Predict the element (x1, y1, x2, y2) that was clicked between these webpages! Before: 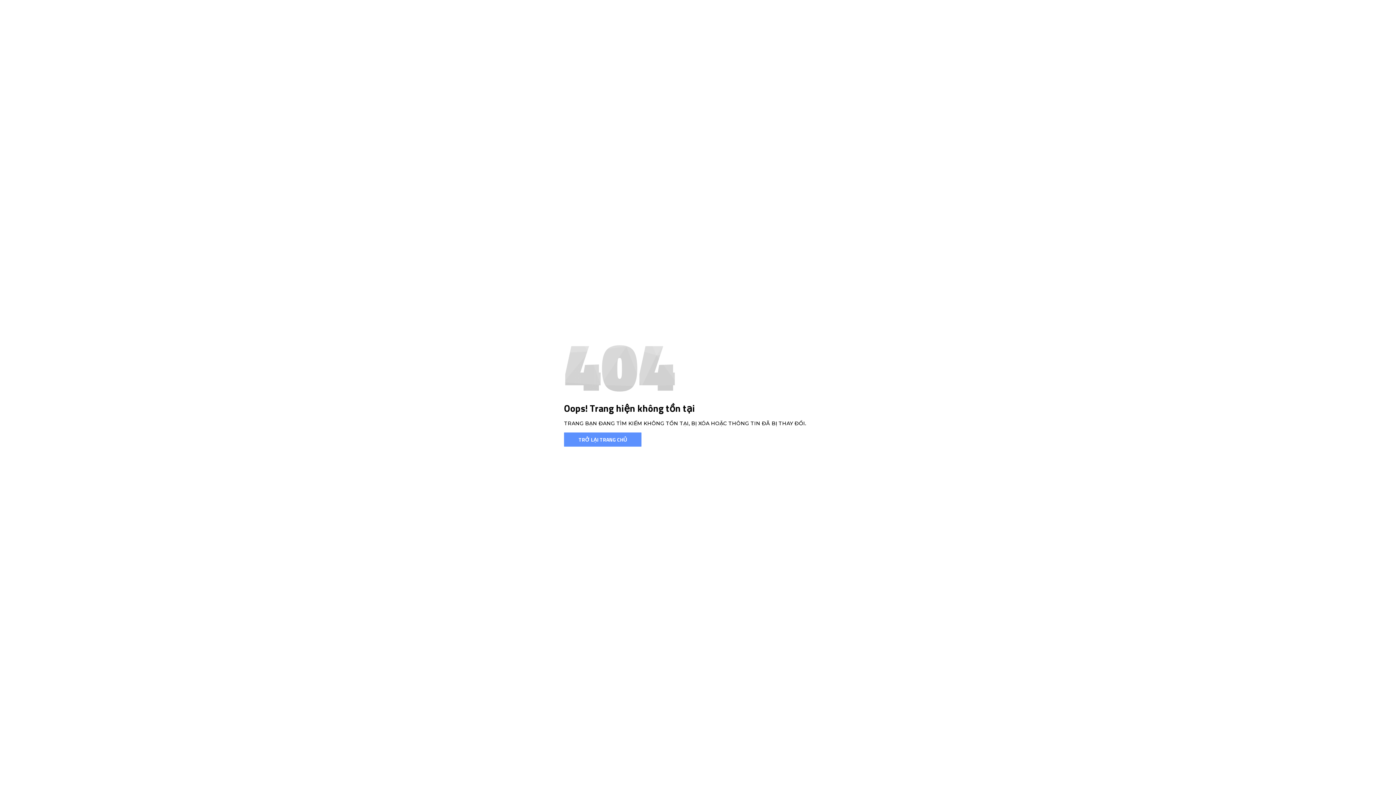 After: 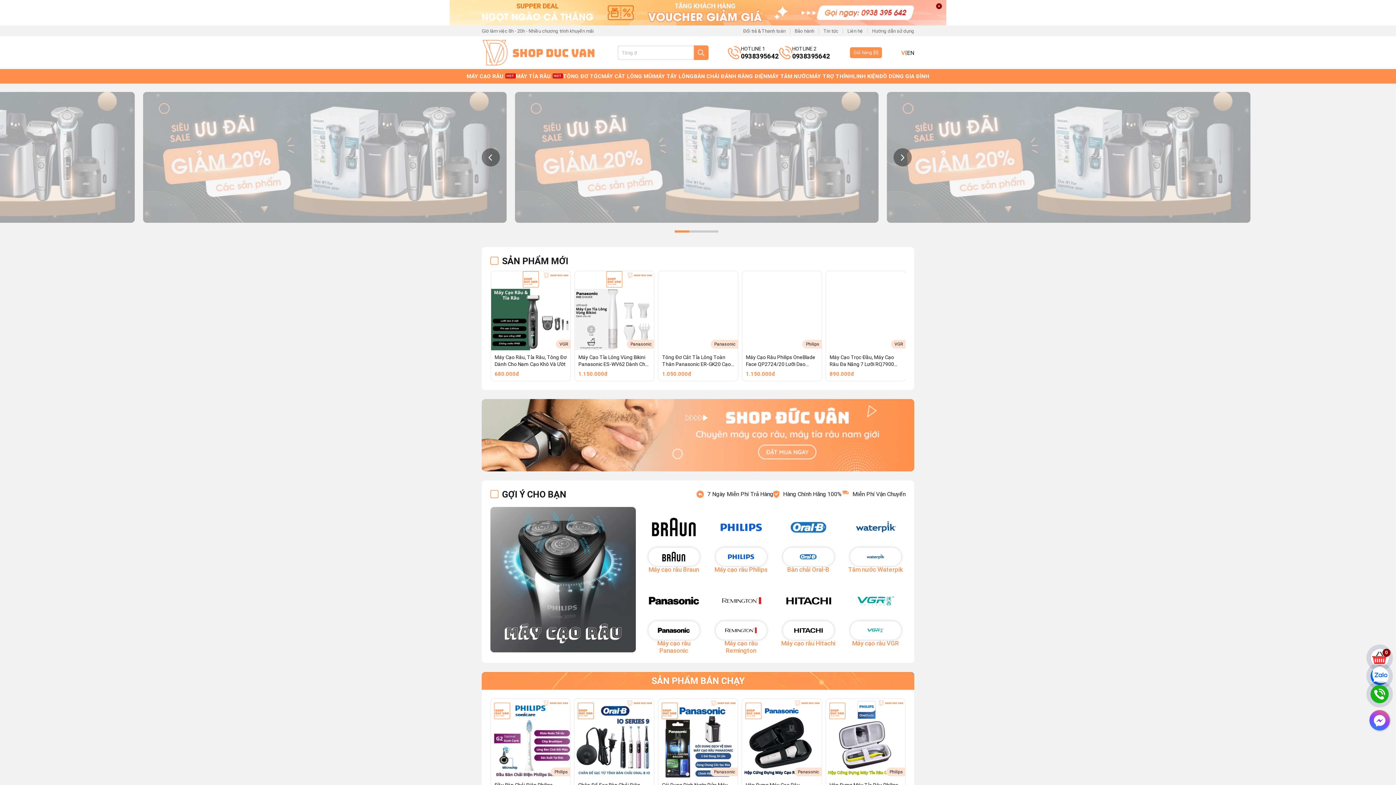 Action: label: TRỞ LẠI TRANG CHỦ bbox: (564, 432, 641, 446)